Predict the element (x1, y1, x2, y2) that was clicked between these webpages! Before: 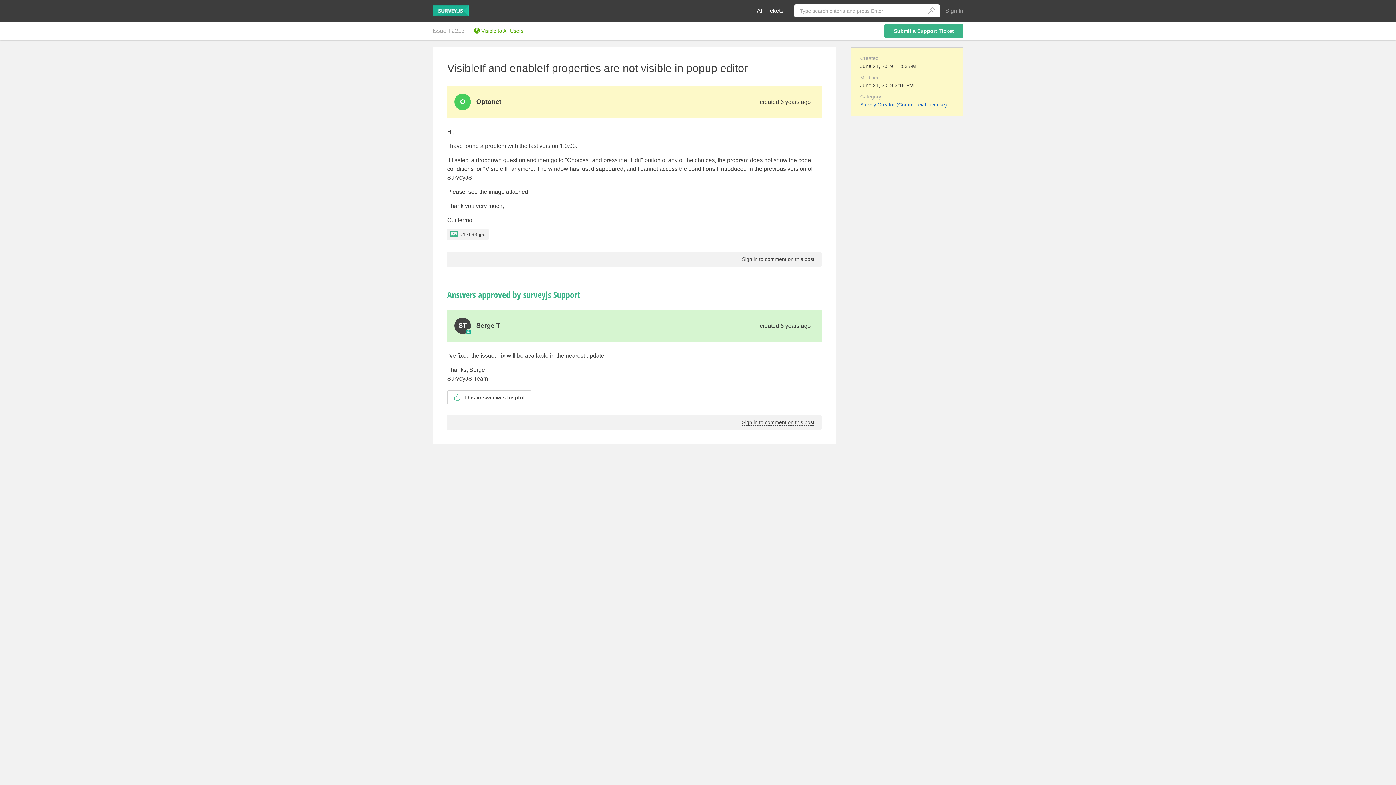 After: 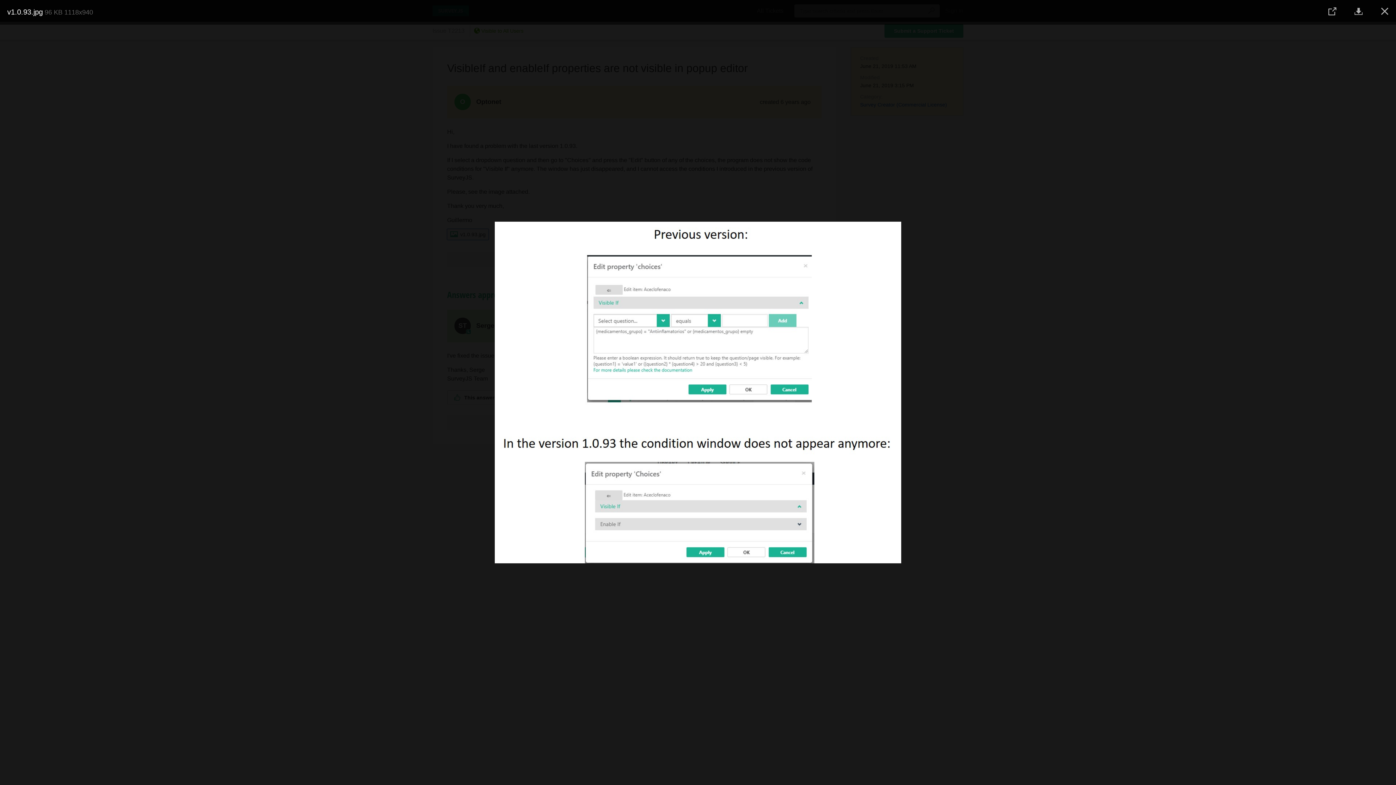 Action: bbox: (447, 229, 488, 240) label: v1.0.93.jpg